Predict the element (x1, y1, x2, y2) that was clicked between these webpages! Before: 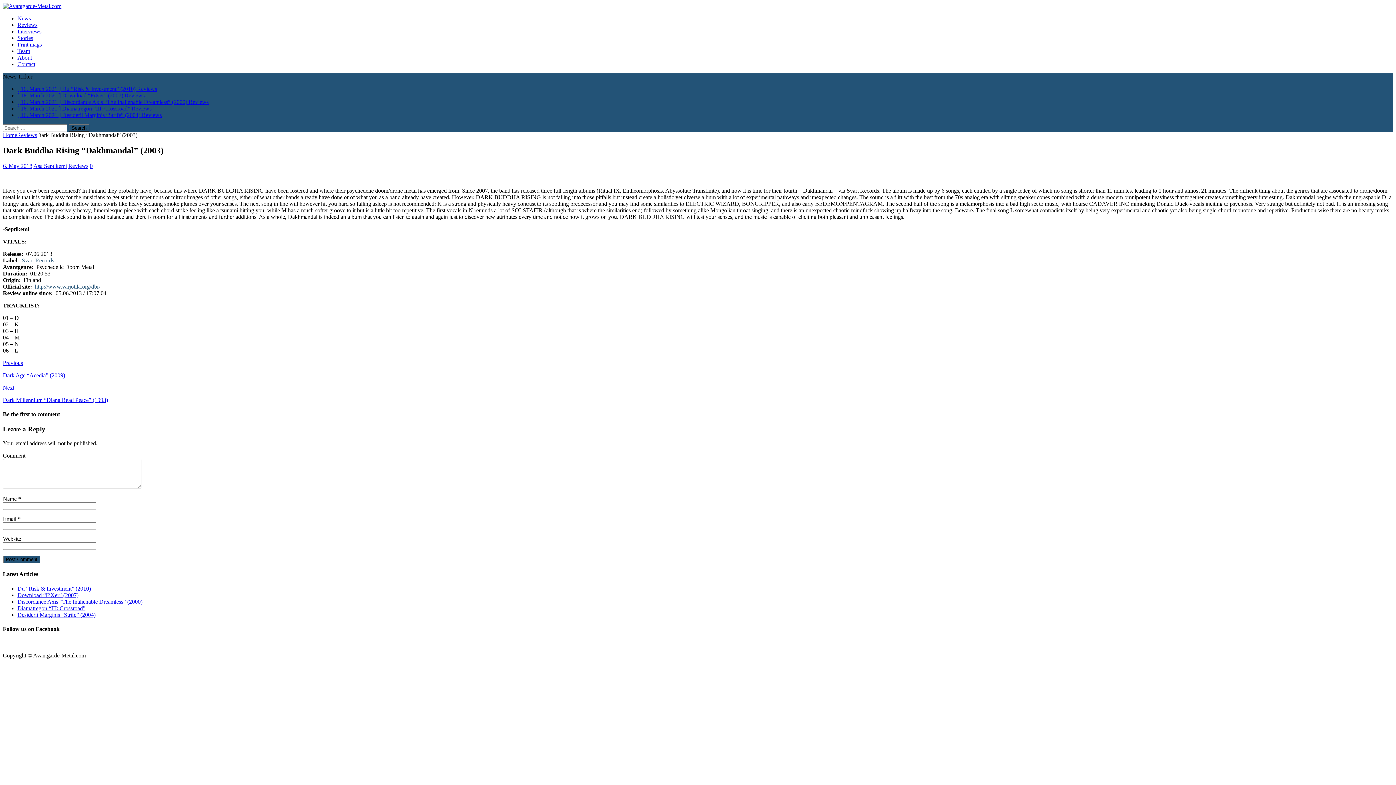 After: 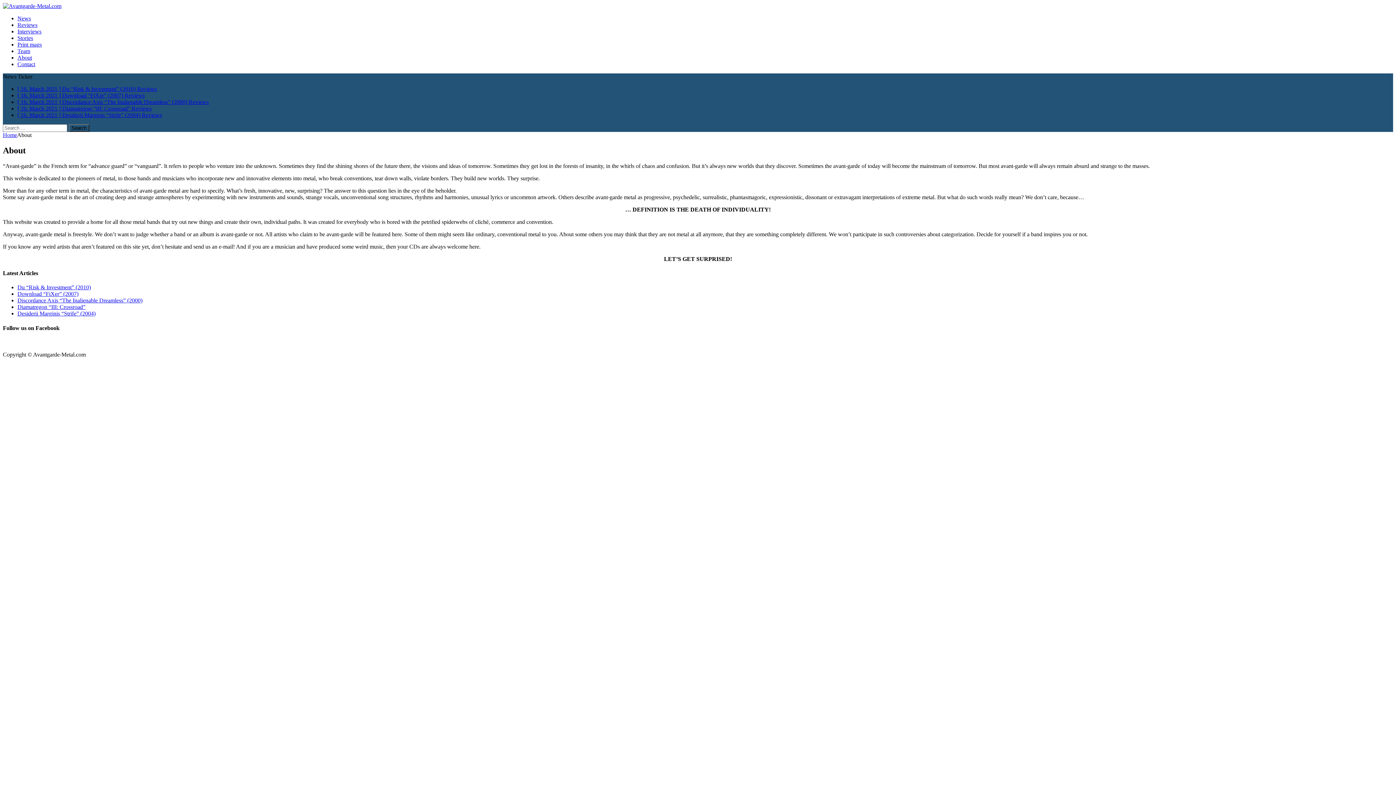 Action: label: About bbox: (17, 54, 32, 60)